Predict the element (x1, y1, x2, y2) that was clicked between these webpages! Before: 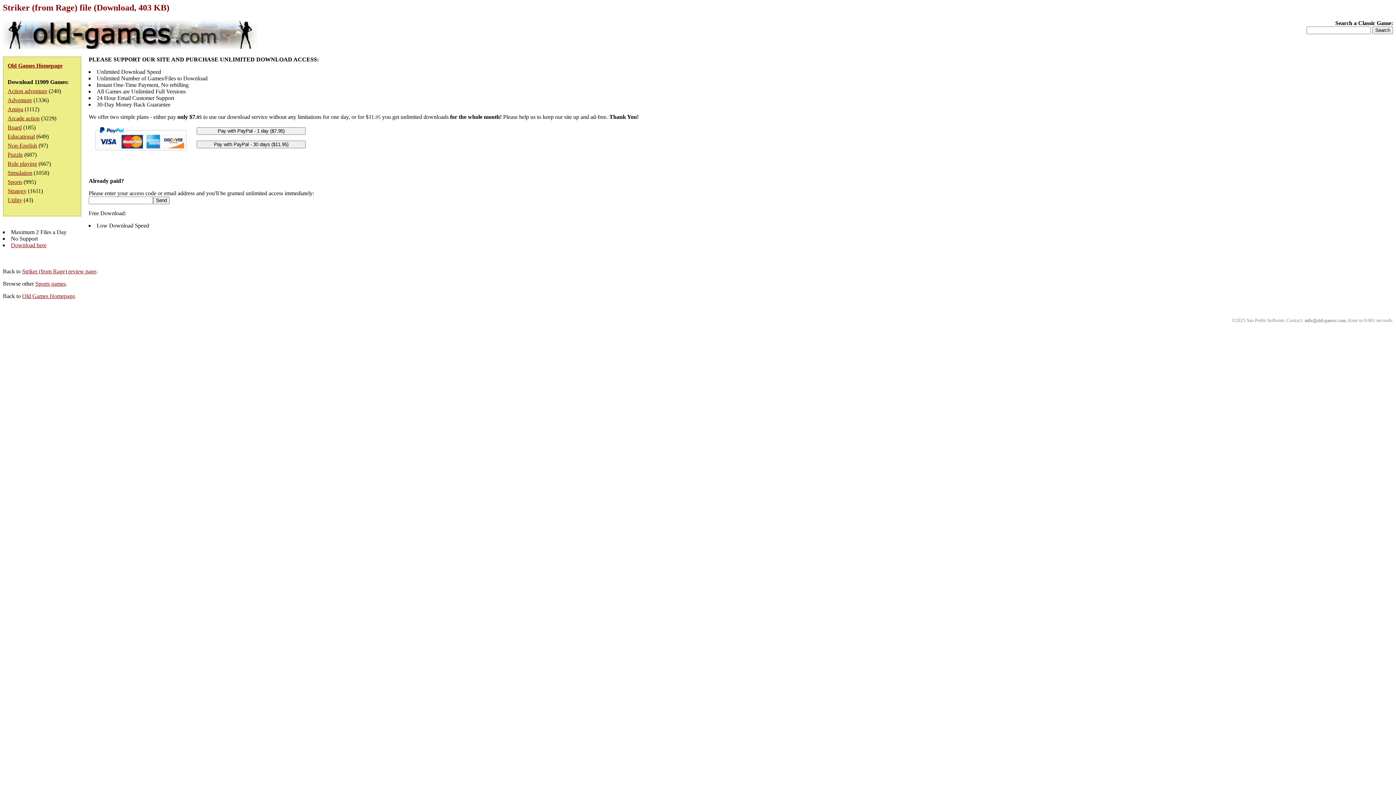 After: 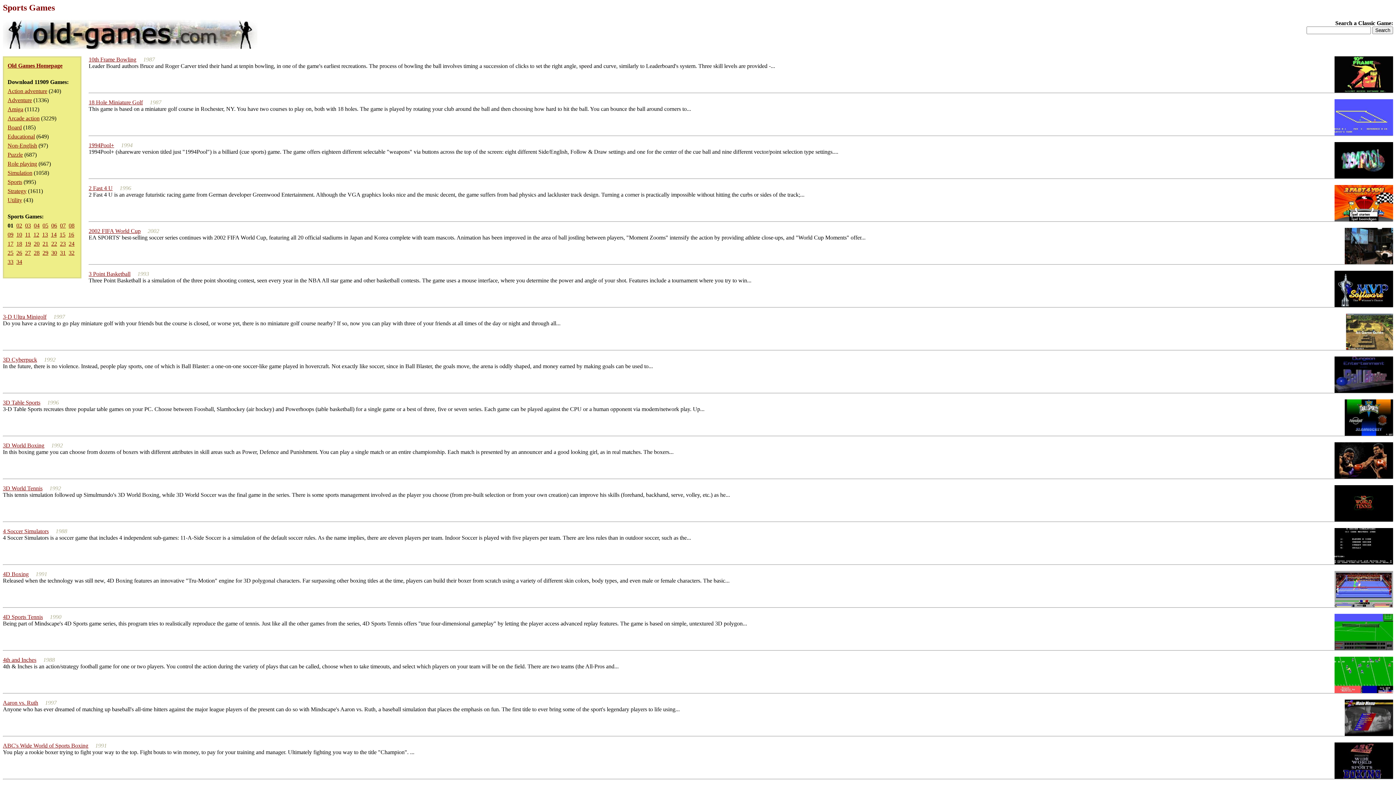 Action: bbox: (7, 178, 22, 185) label: Sports